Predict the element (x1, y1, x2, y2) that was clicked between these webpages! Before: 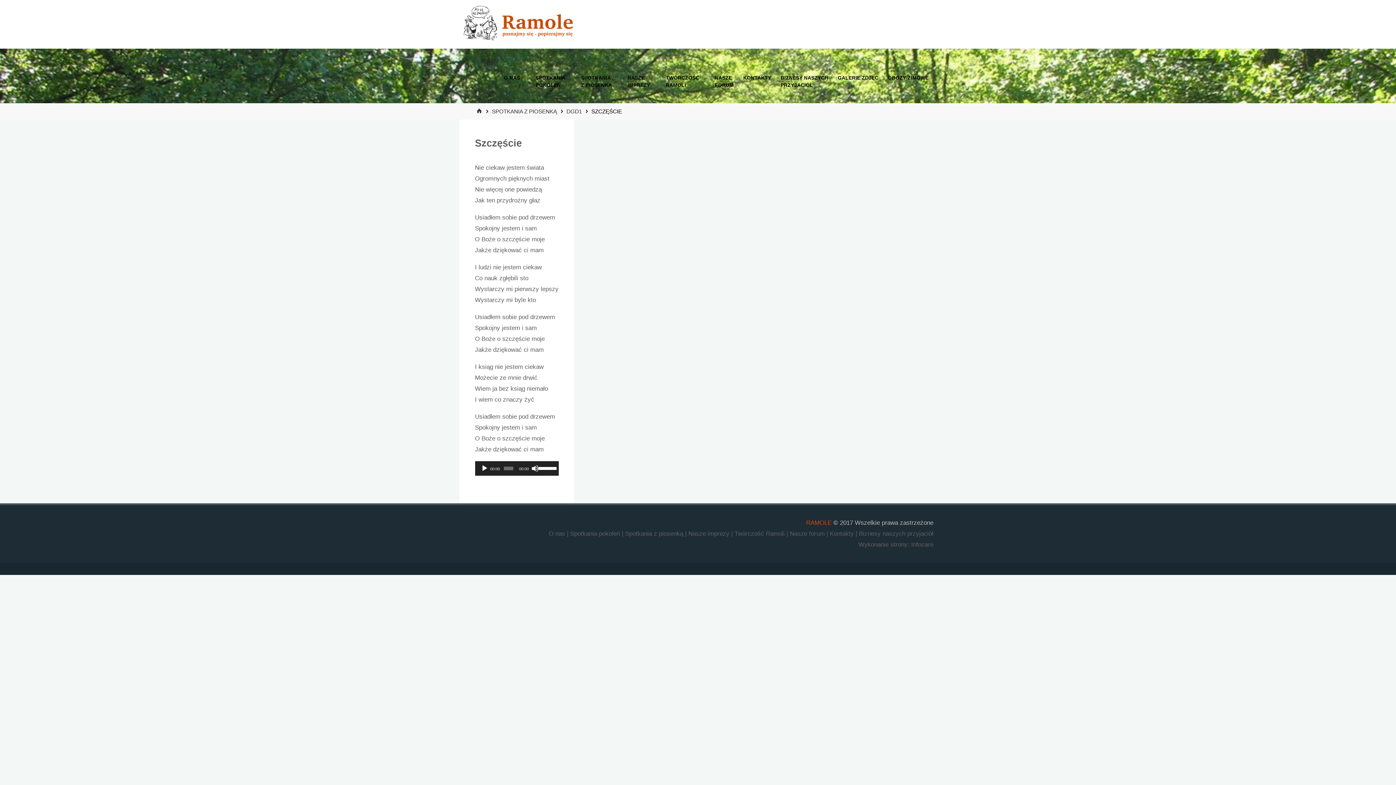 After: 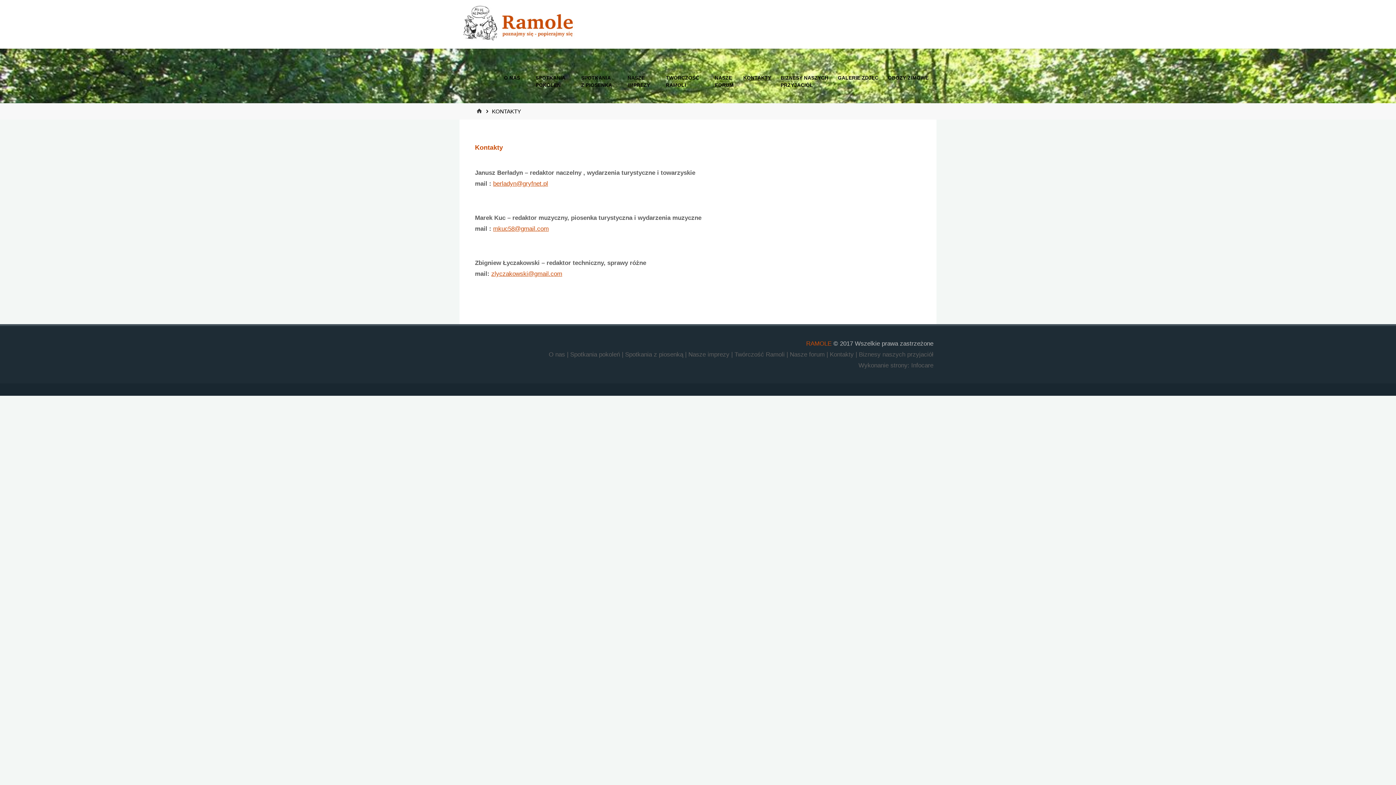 Action: label: KONTAKTY bbox: (738, 54, 776, 101)